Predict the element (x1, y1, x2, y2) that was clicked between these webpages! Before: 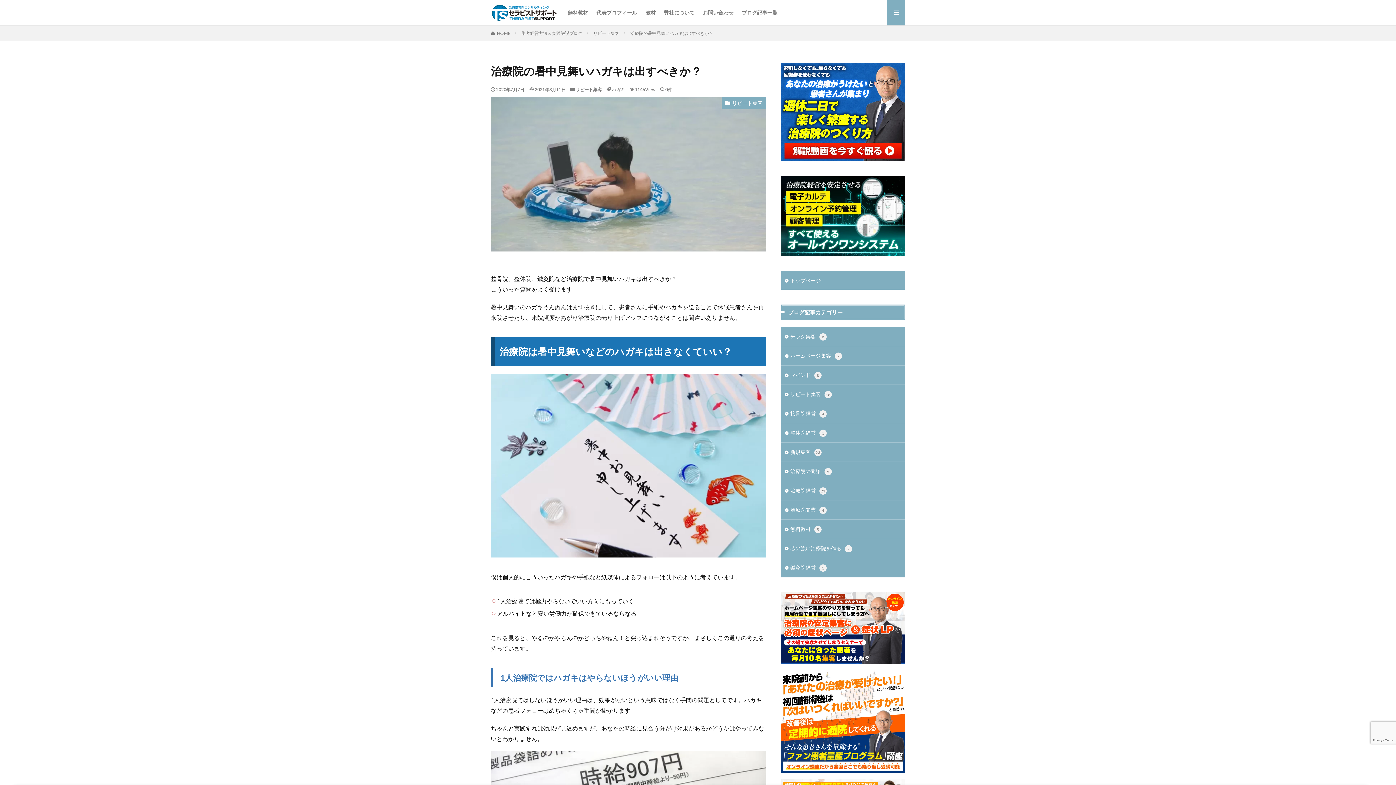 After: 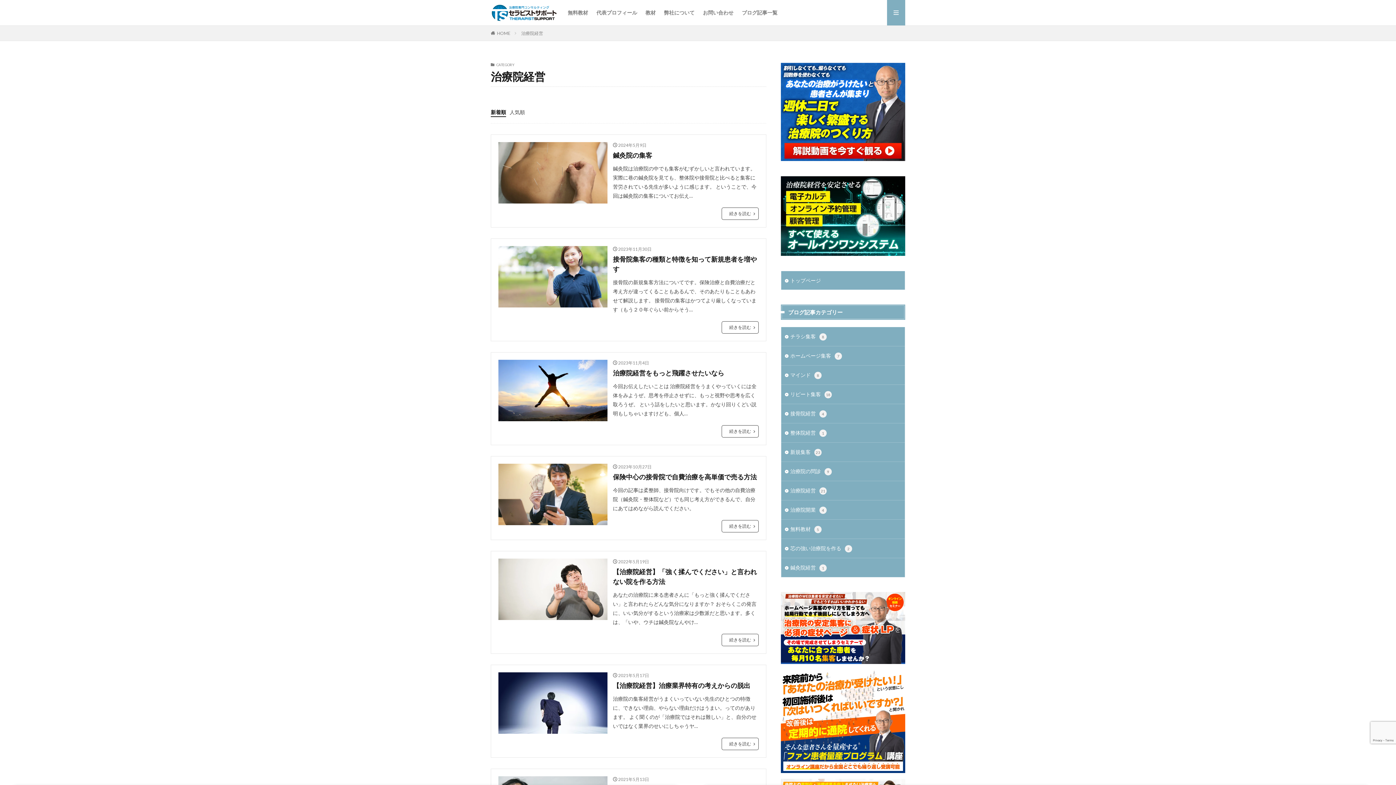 Action: bbox: (781, 481, 905, 500) label: 治療院経営21